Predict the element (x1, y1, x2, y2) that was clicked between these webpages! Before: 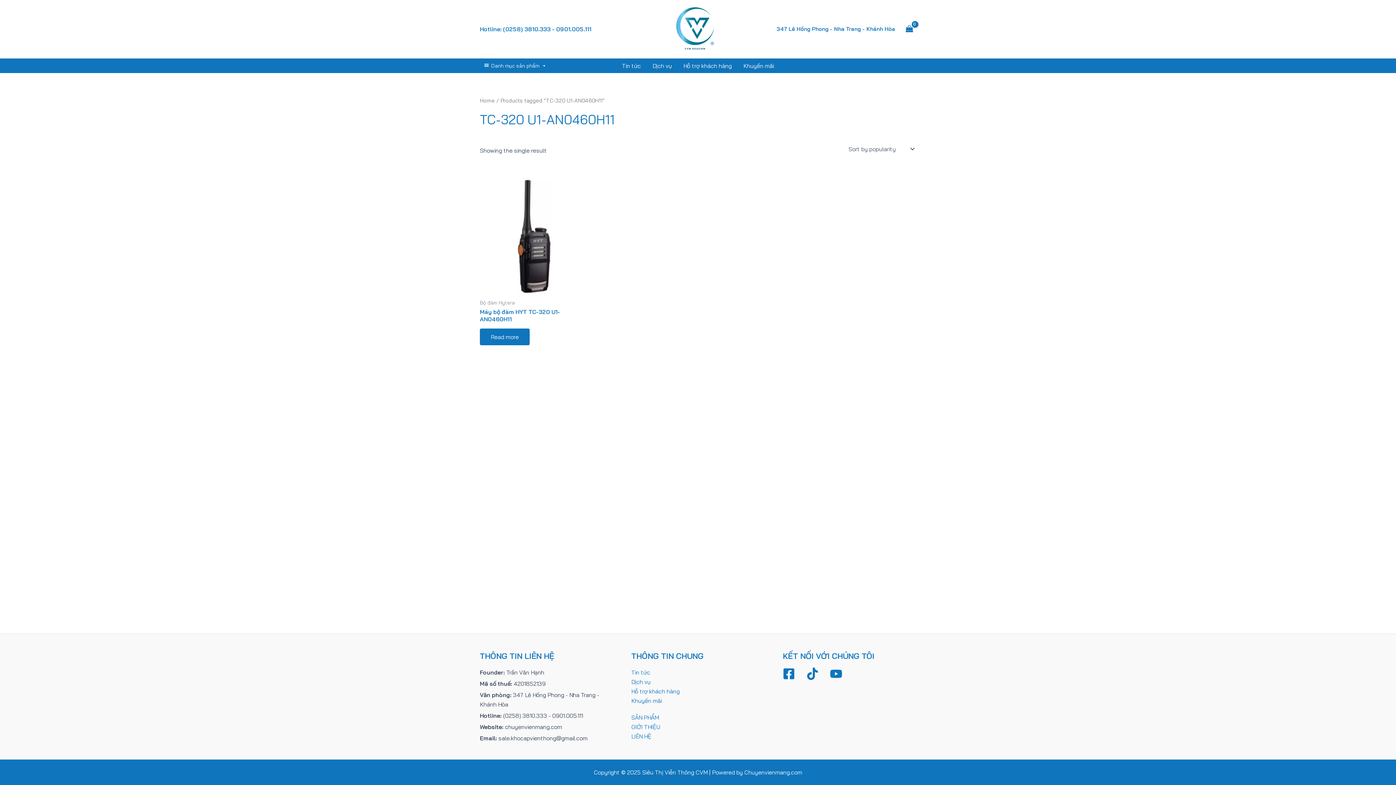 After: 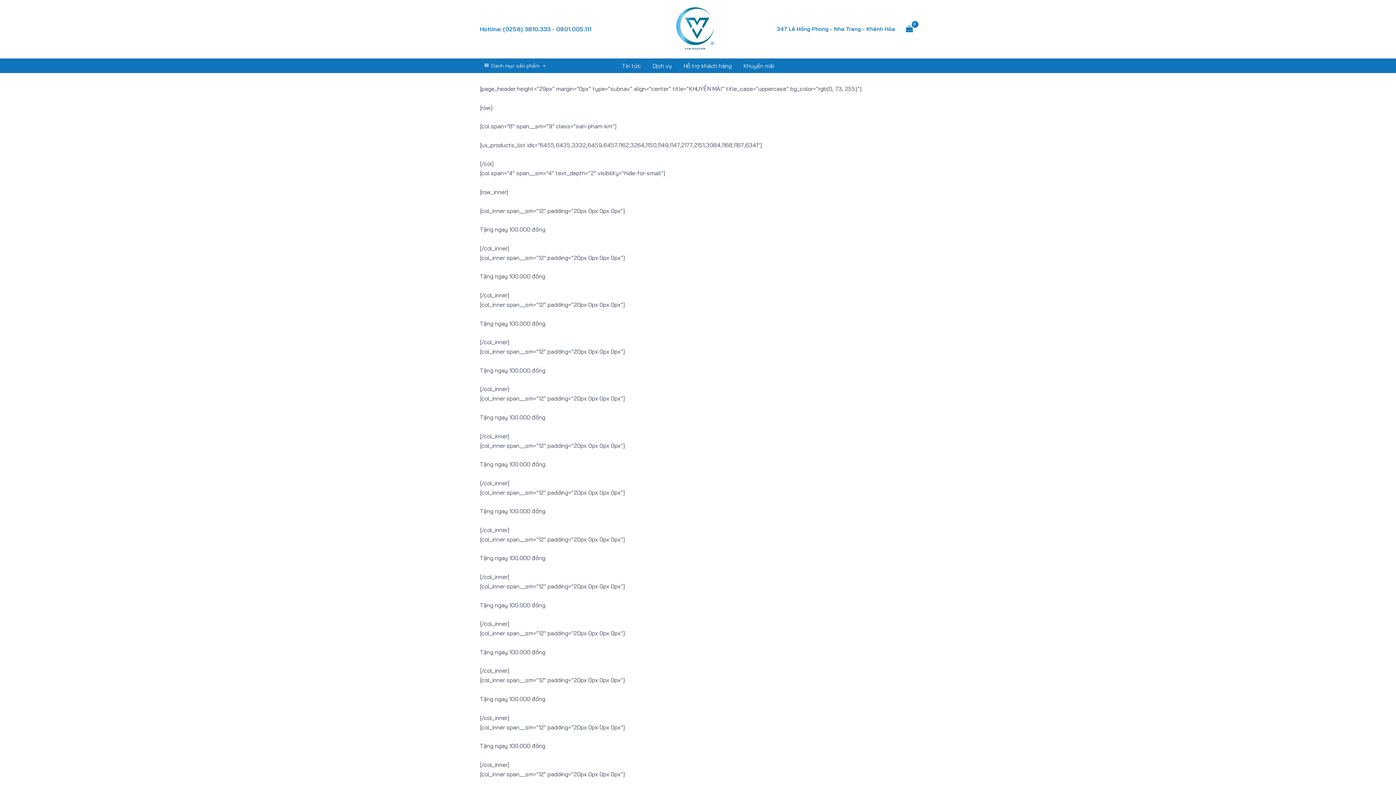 Action: label: Khuyến mãi bbox: (737, 58, 780, 73)